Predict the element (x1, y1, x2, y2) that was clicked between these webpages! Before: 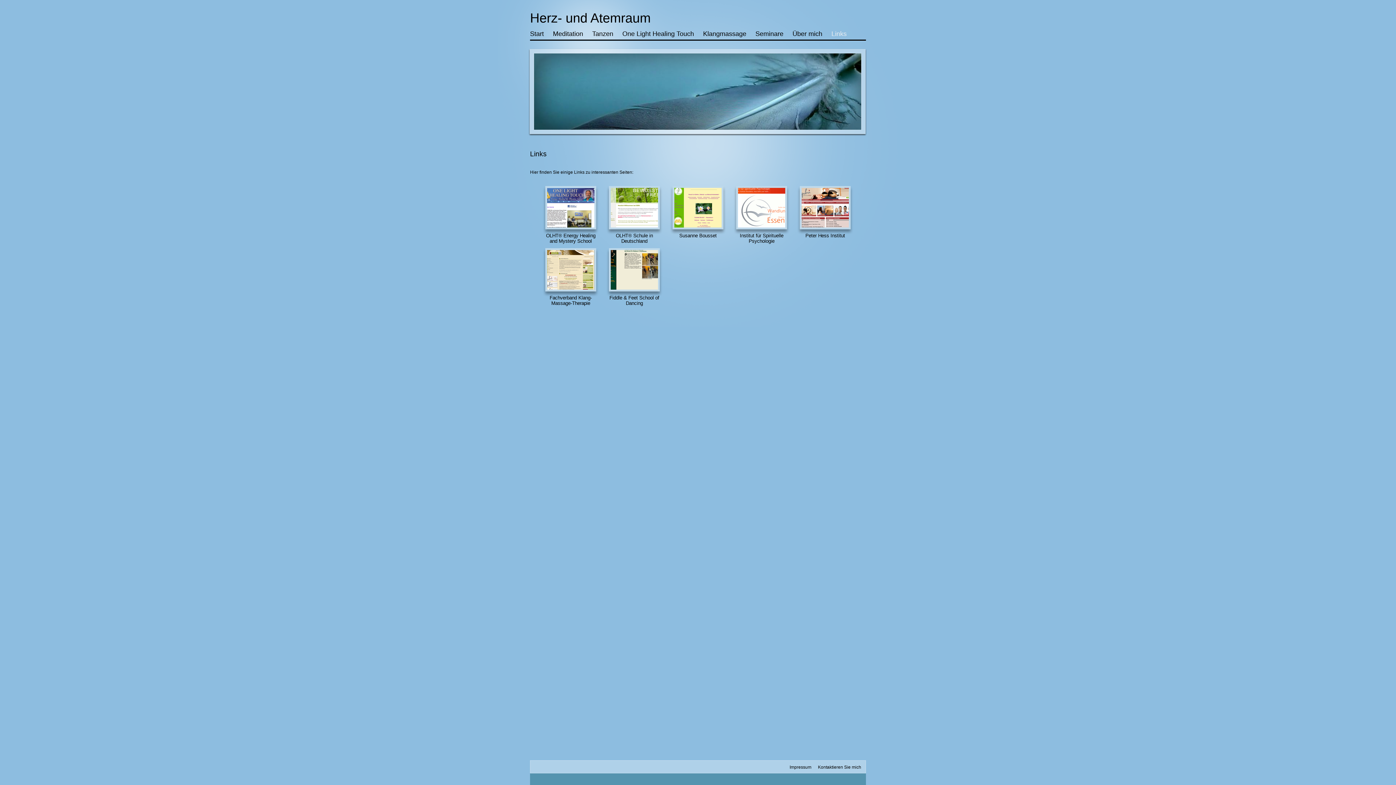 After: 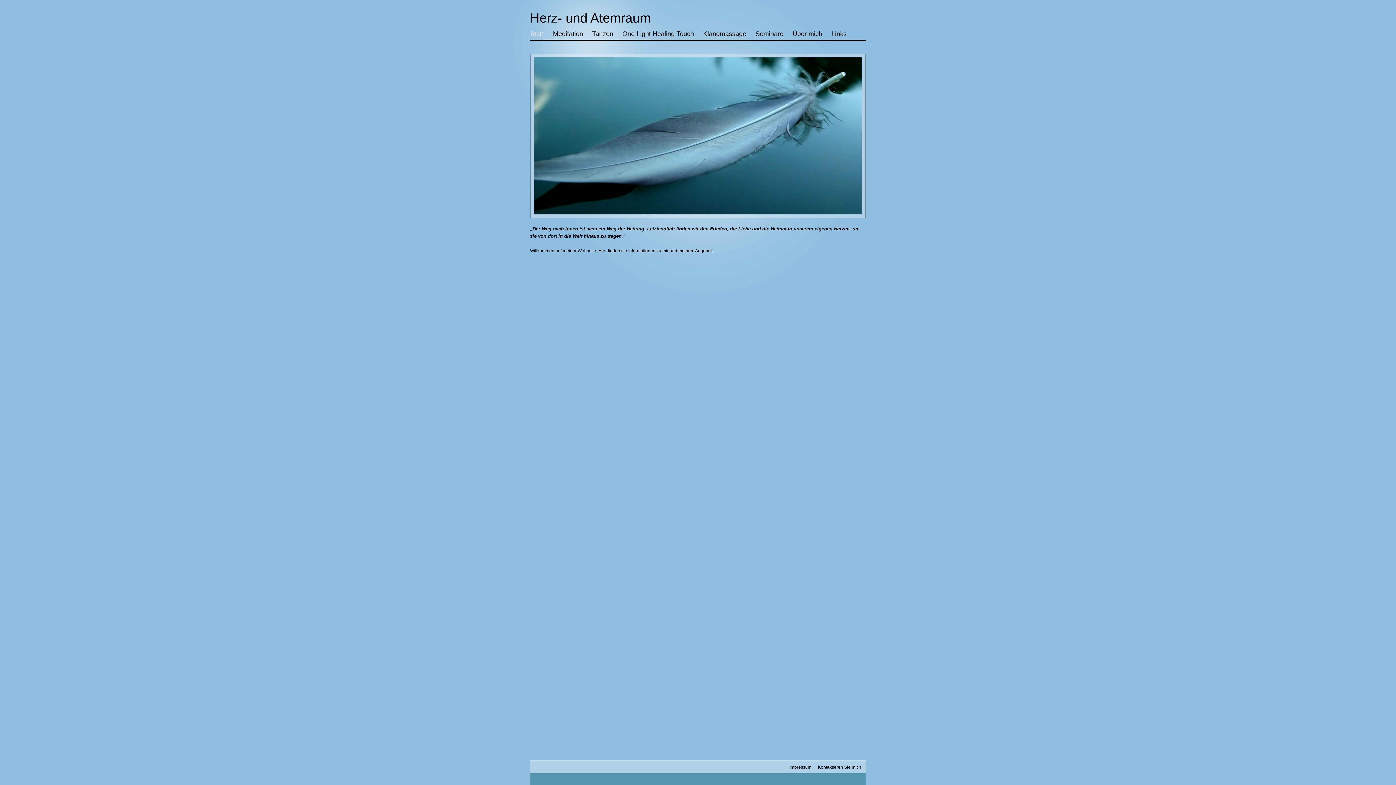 Action: bbox: (530, 28, 544, 40) label: Start